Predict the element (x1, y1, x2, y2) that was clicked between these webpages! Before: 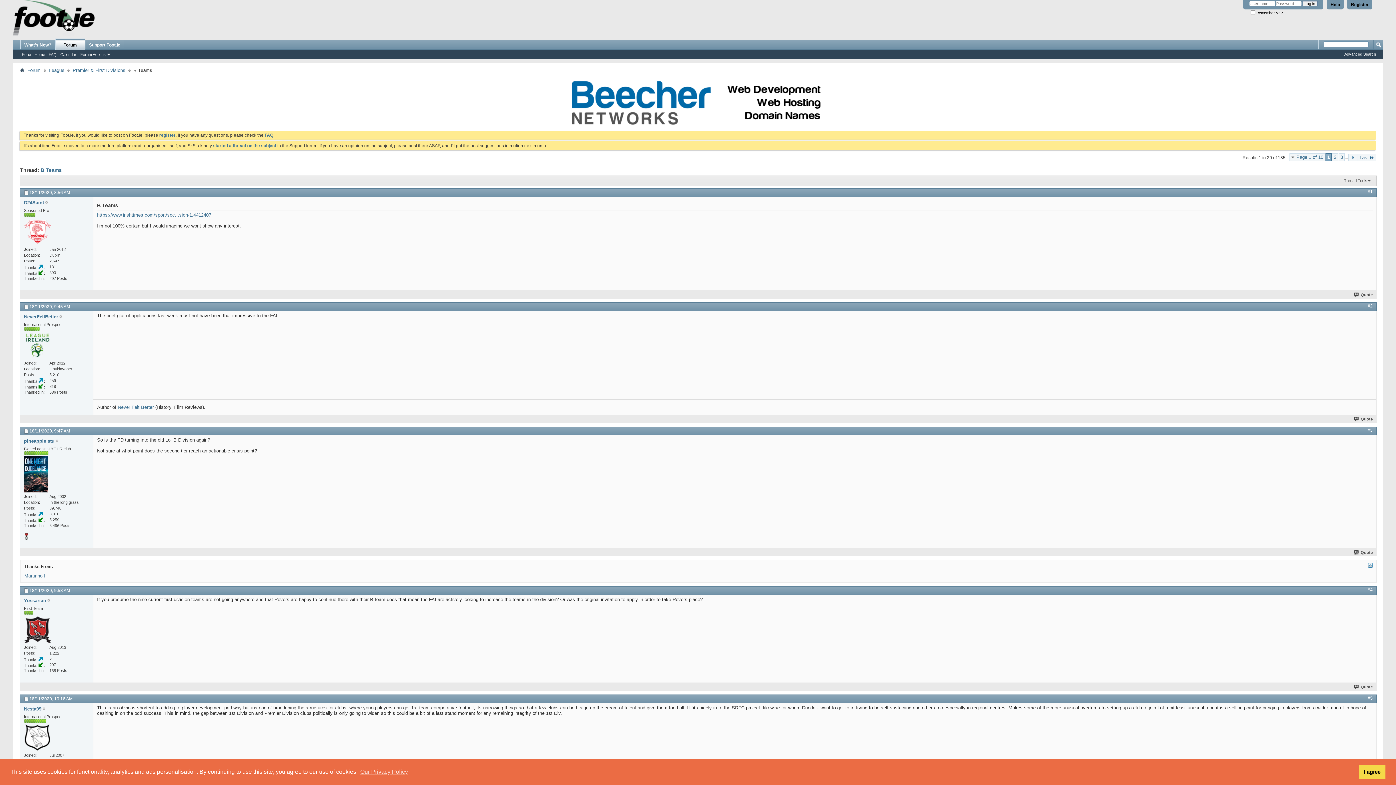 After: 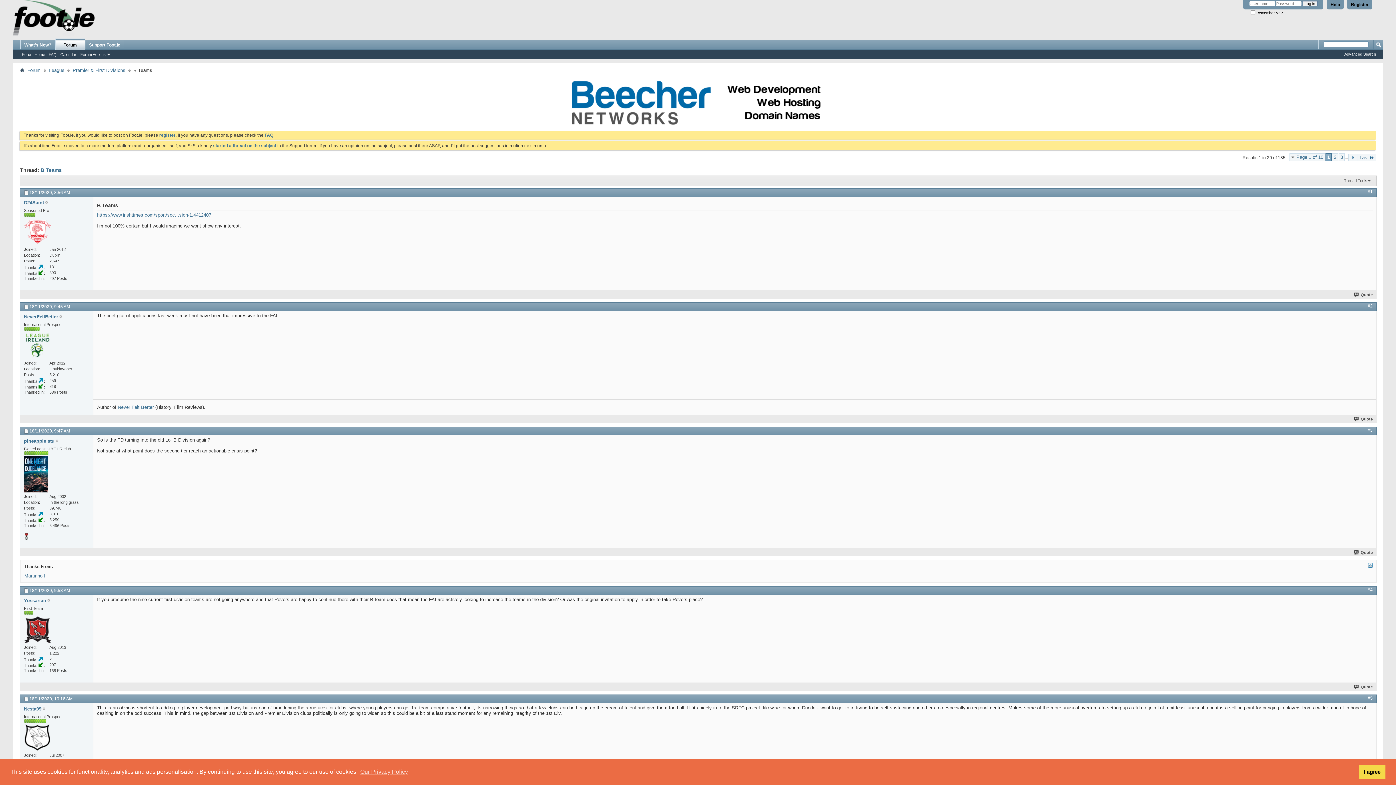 Action: bbox: (570, 121, 825, 126)